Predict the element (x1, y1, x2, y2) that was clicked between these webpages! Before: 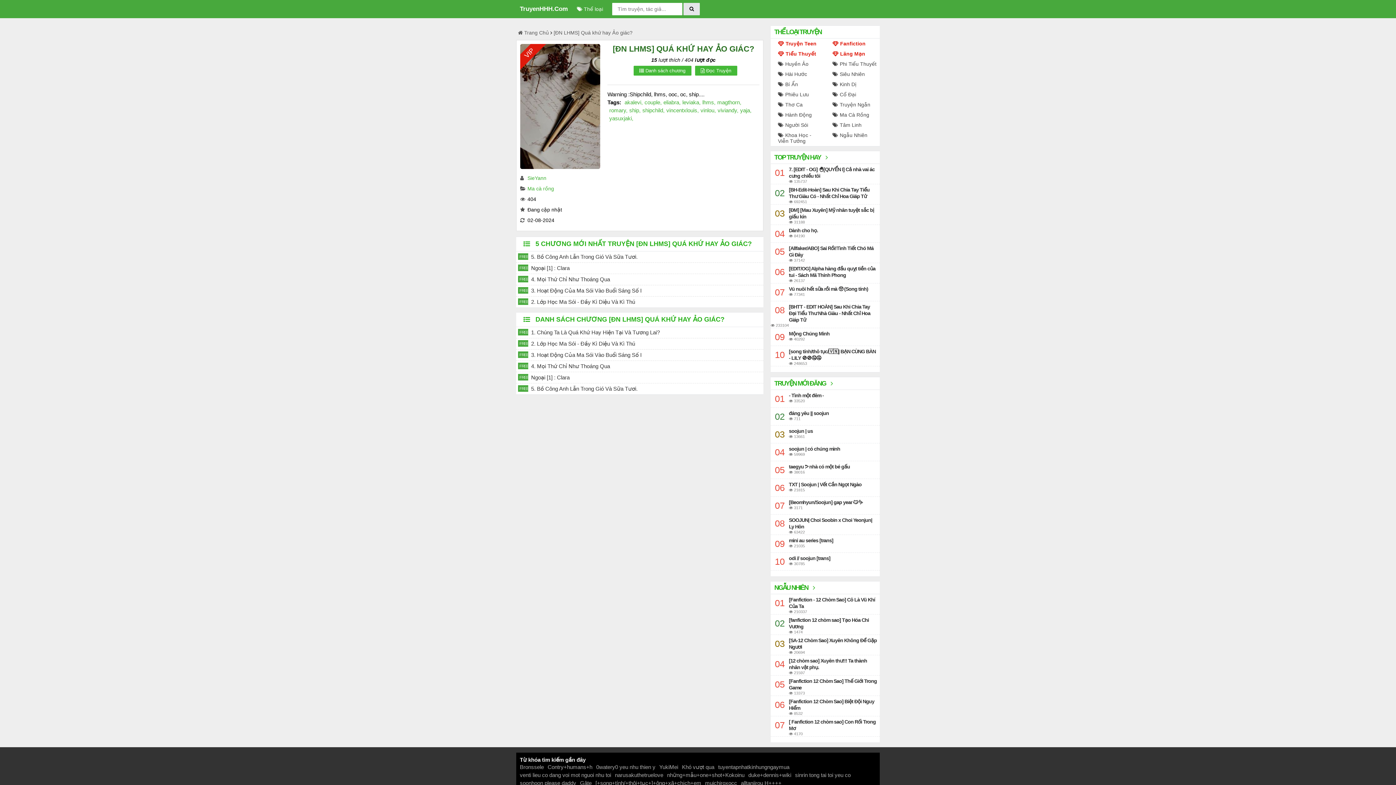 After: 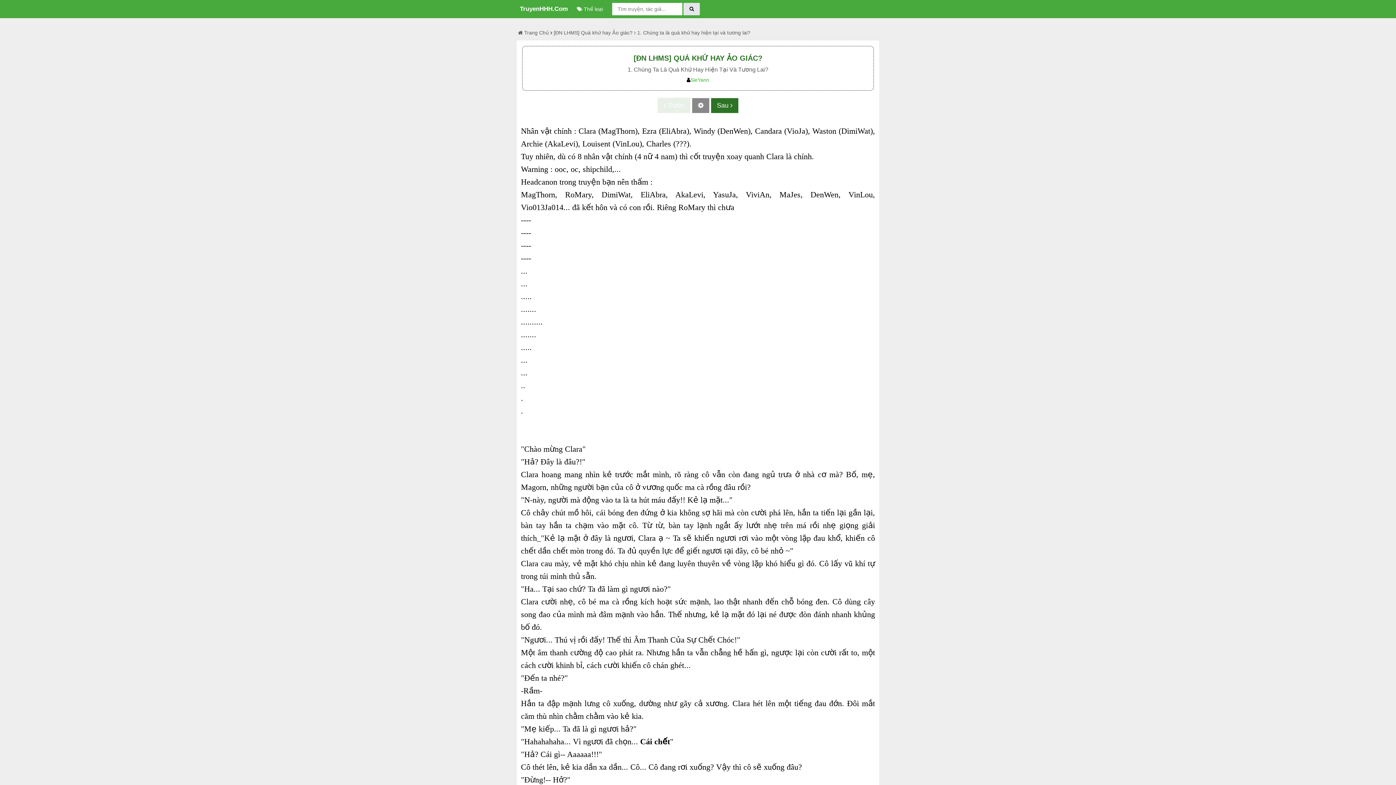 Action: label: 1. Chúng Ta Là Quá Khứ Hay Hiện Tại Và Tương Lai? bbox: (525, 327, 763, 338)